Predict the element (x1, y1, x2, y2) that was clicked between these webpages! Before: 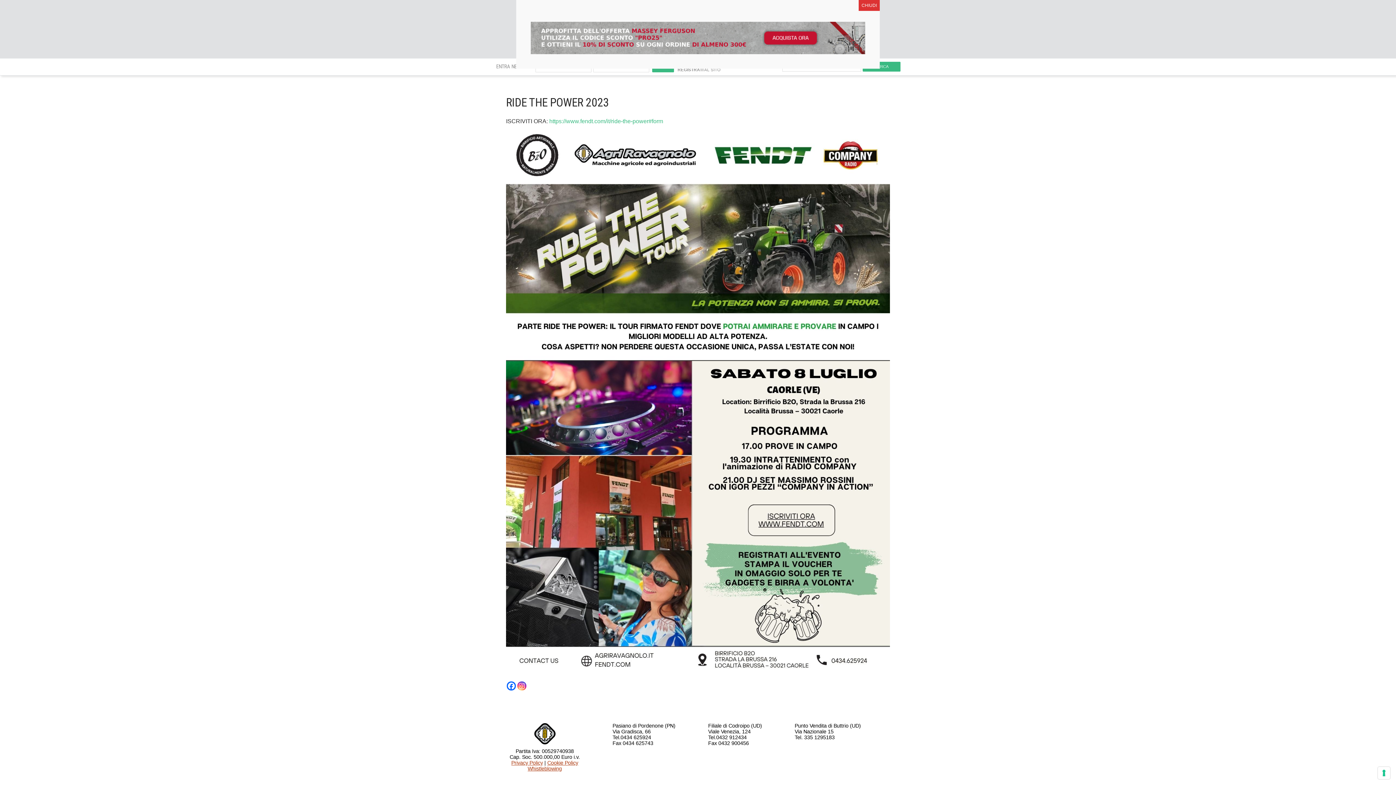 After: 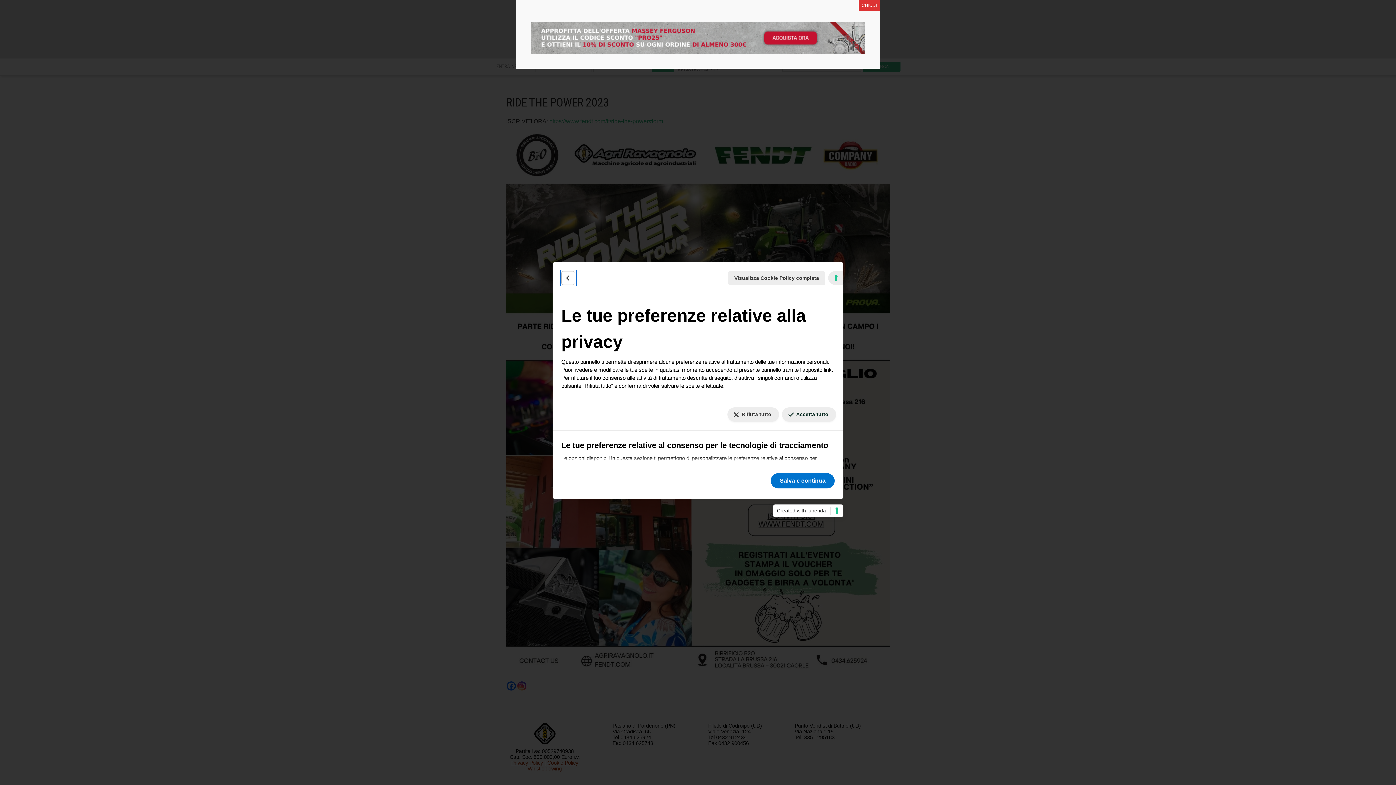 Action: bbox: (1378, 767, 1390, 779) label: Le tue preferenze relative al consenso per le tecnologie di tracciamento